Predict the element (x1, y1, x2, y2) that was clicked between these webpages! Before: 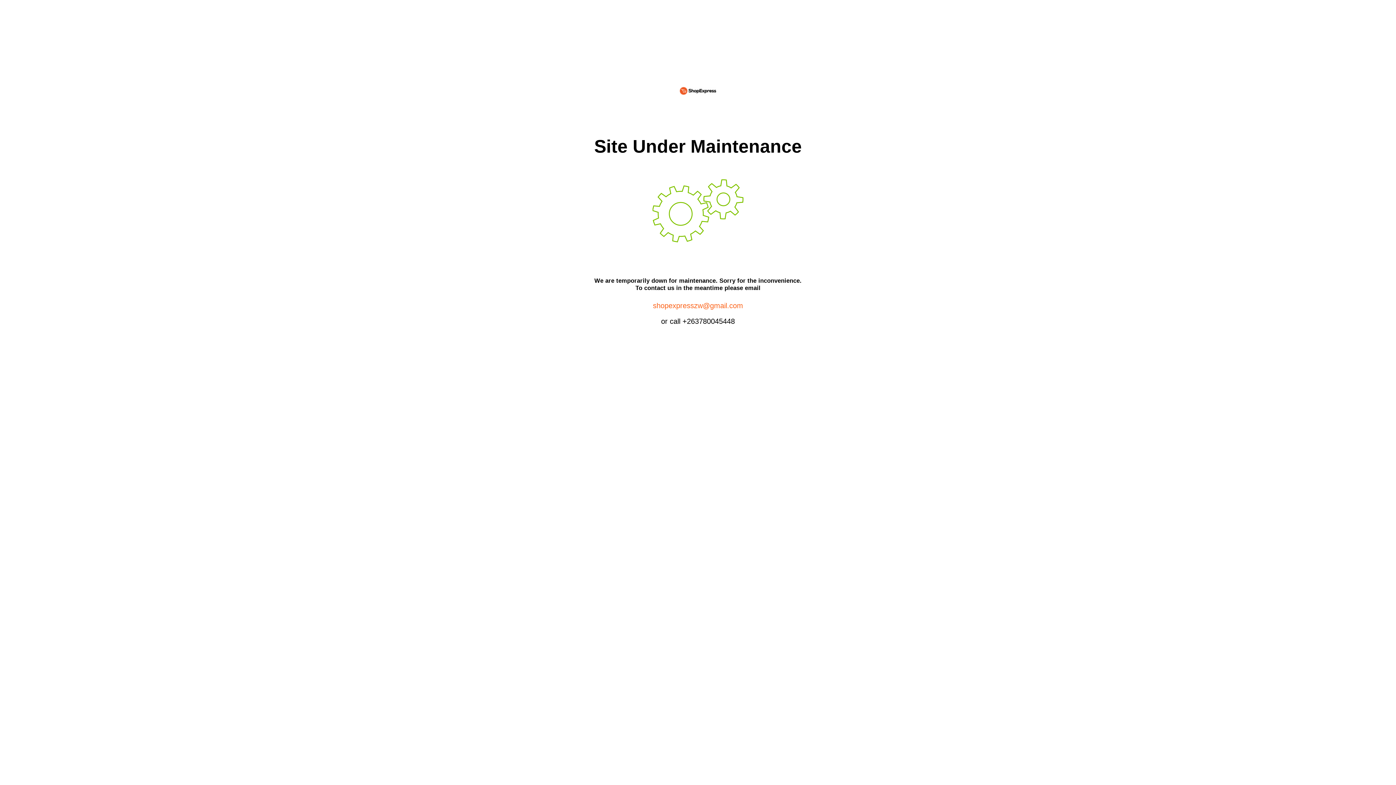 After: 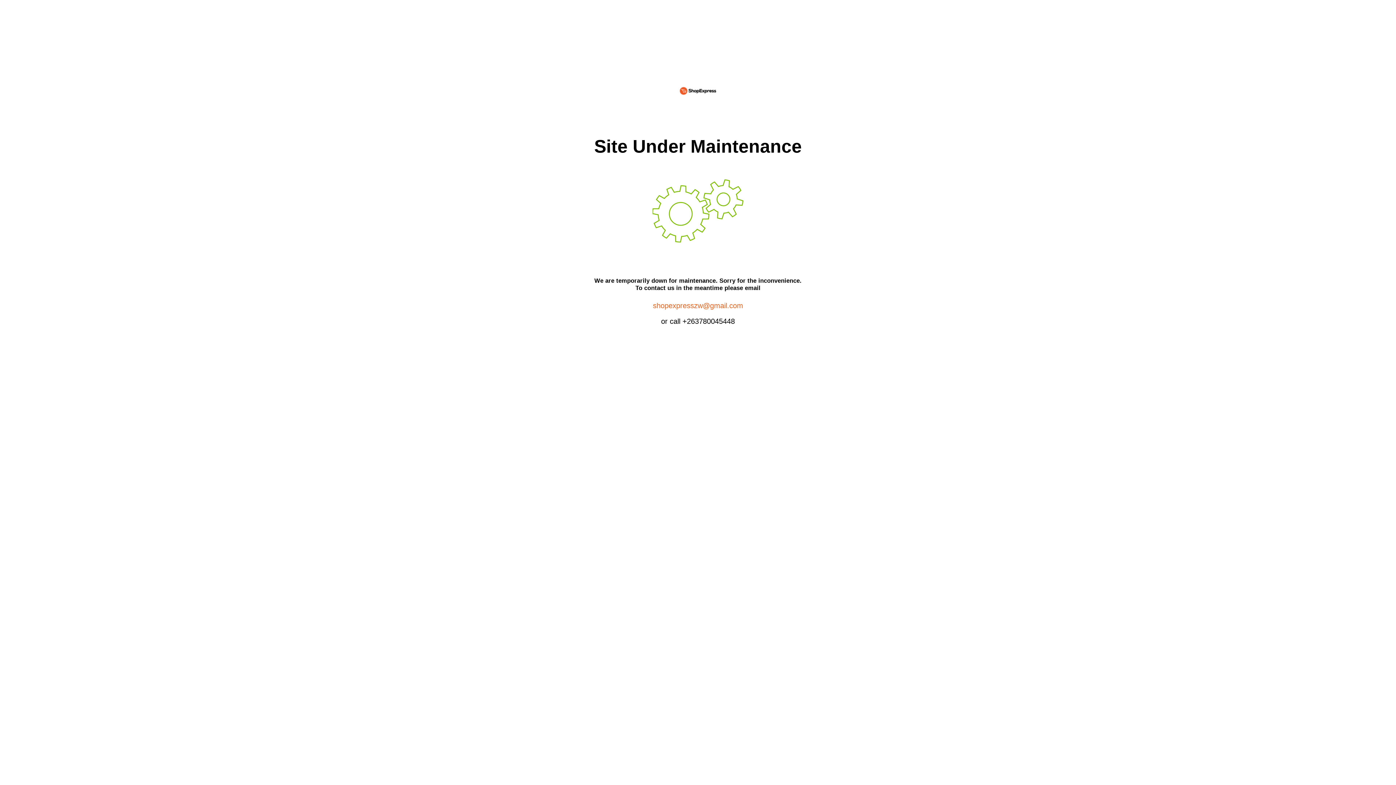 Action: label: shopexpresszw@gmail.com bbox: (653, 301, 743, 309)